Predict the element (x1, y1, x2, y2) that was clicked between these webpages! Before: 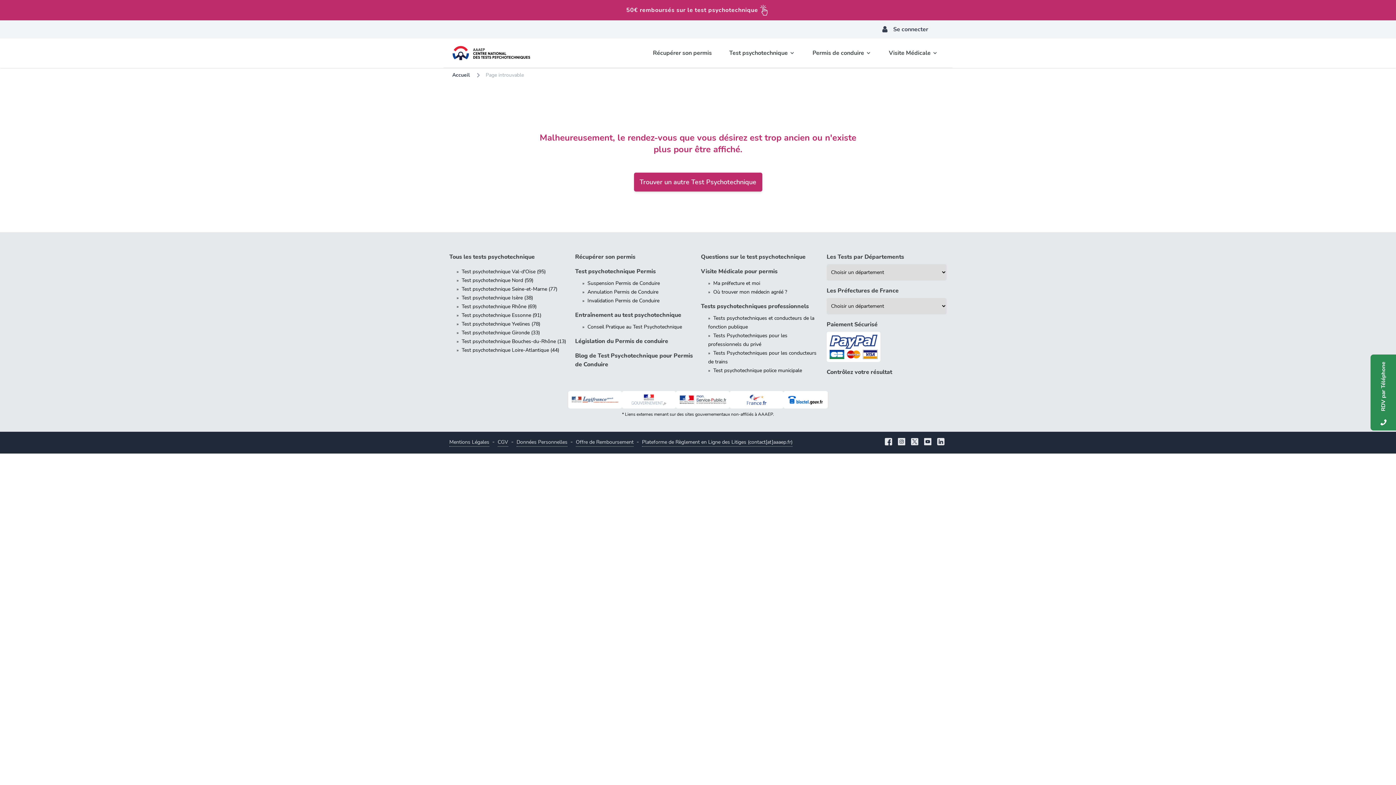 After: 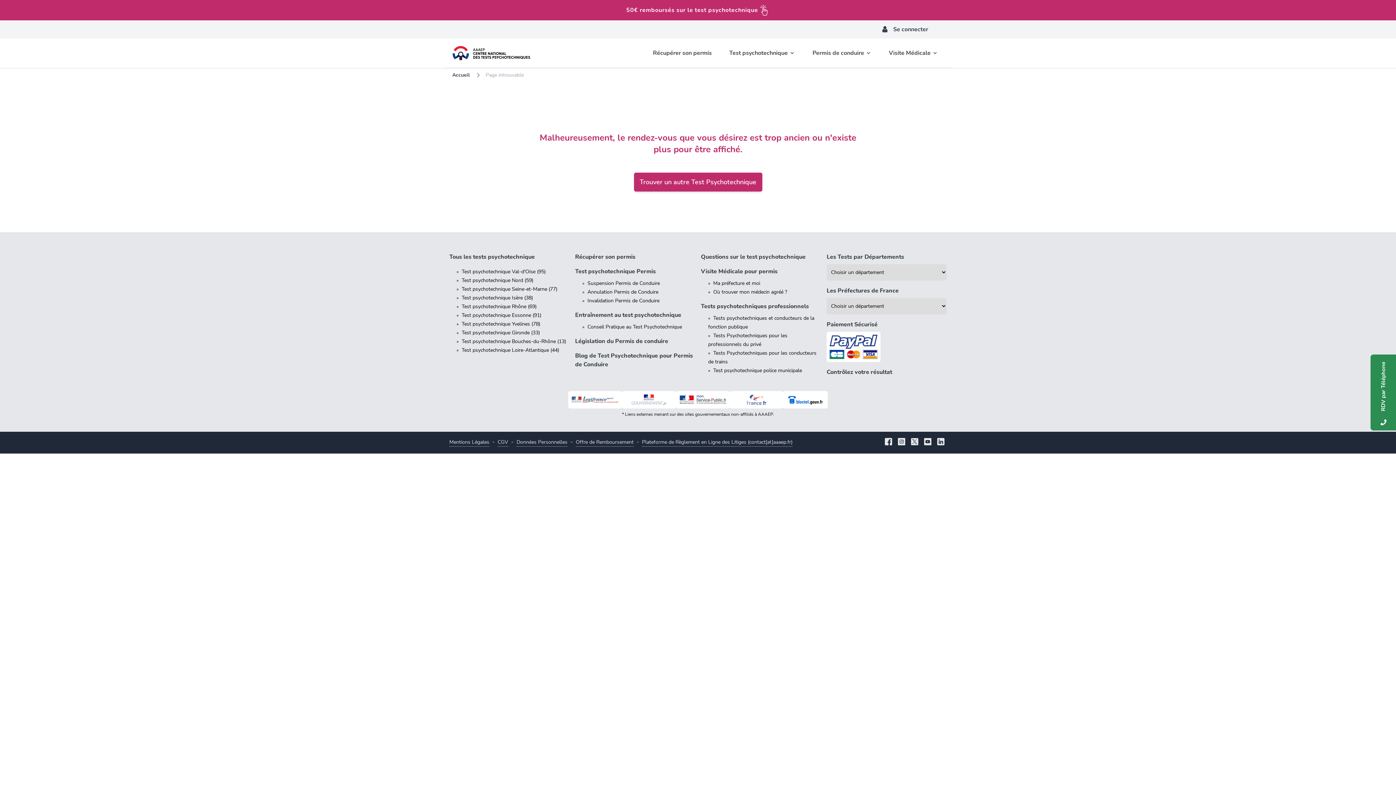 Action: bbox: (783, 391, 828, 408)